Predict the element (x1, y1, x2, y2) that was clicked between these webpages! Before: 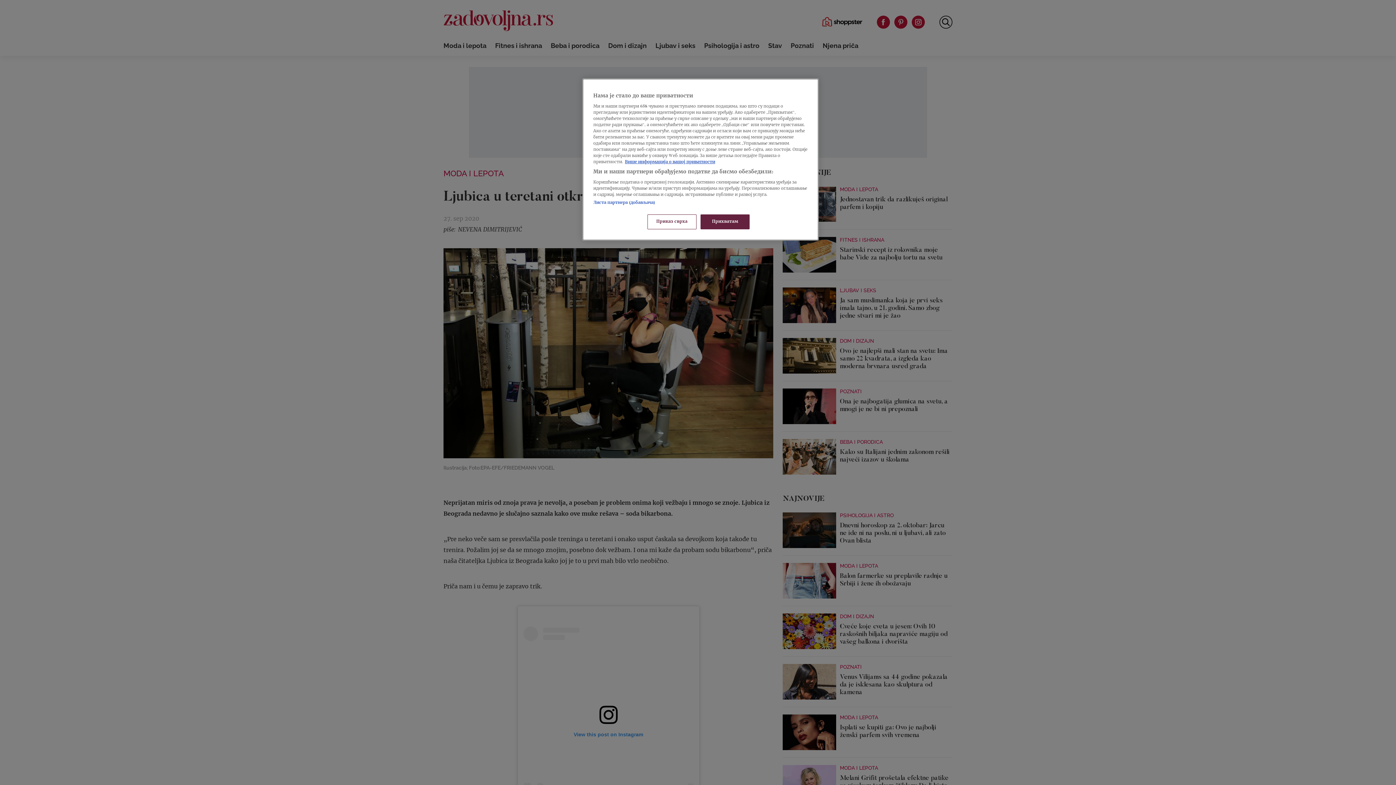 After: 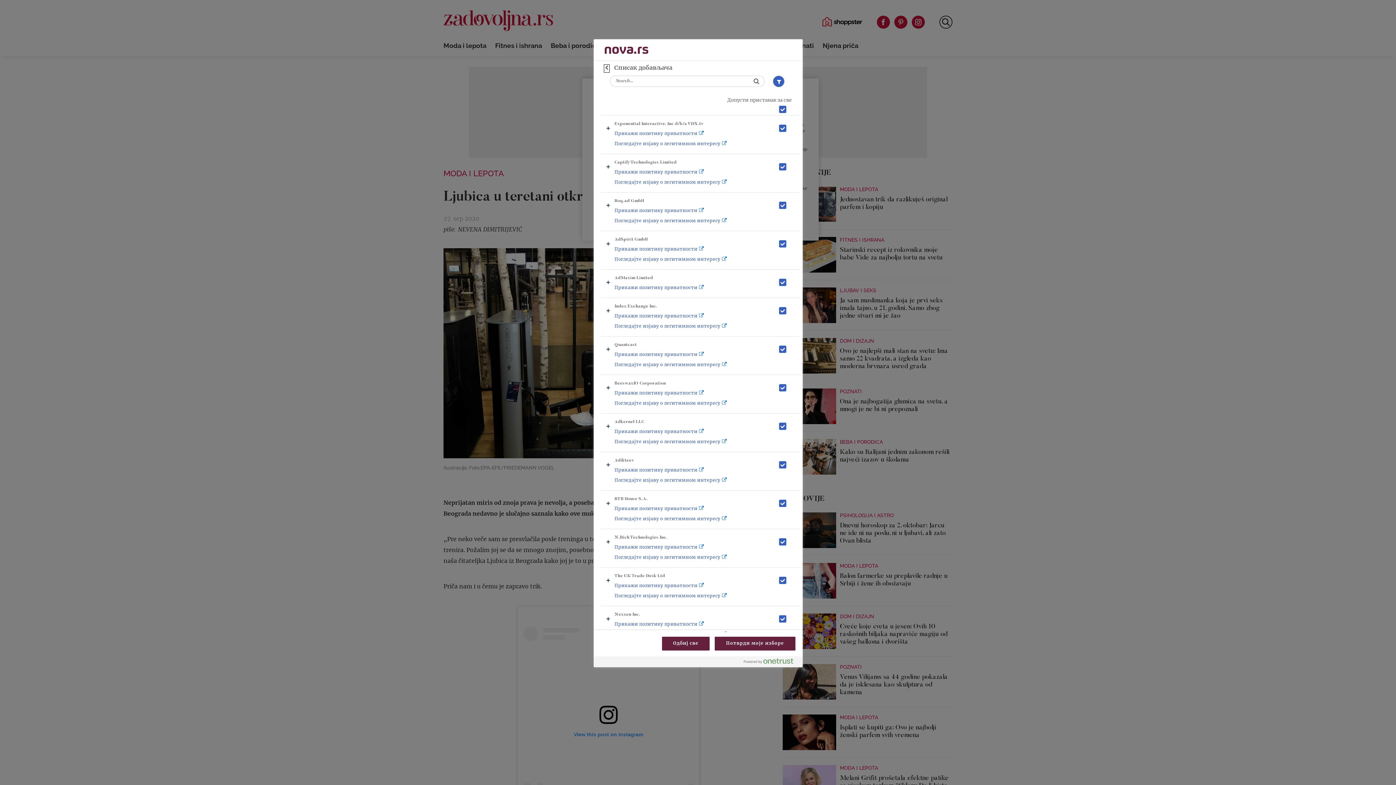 Action: label: Листа партнера (добављача) bbox: (593, 200, 655, 205)